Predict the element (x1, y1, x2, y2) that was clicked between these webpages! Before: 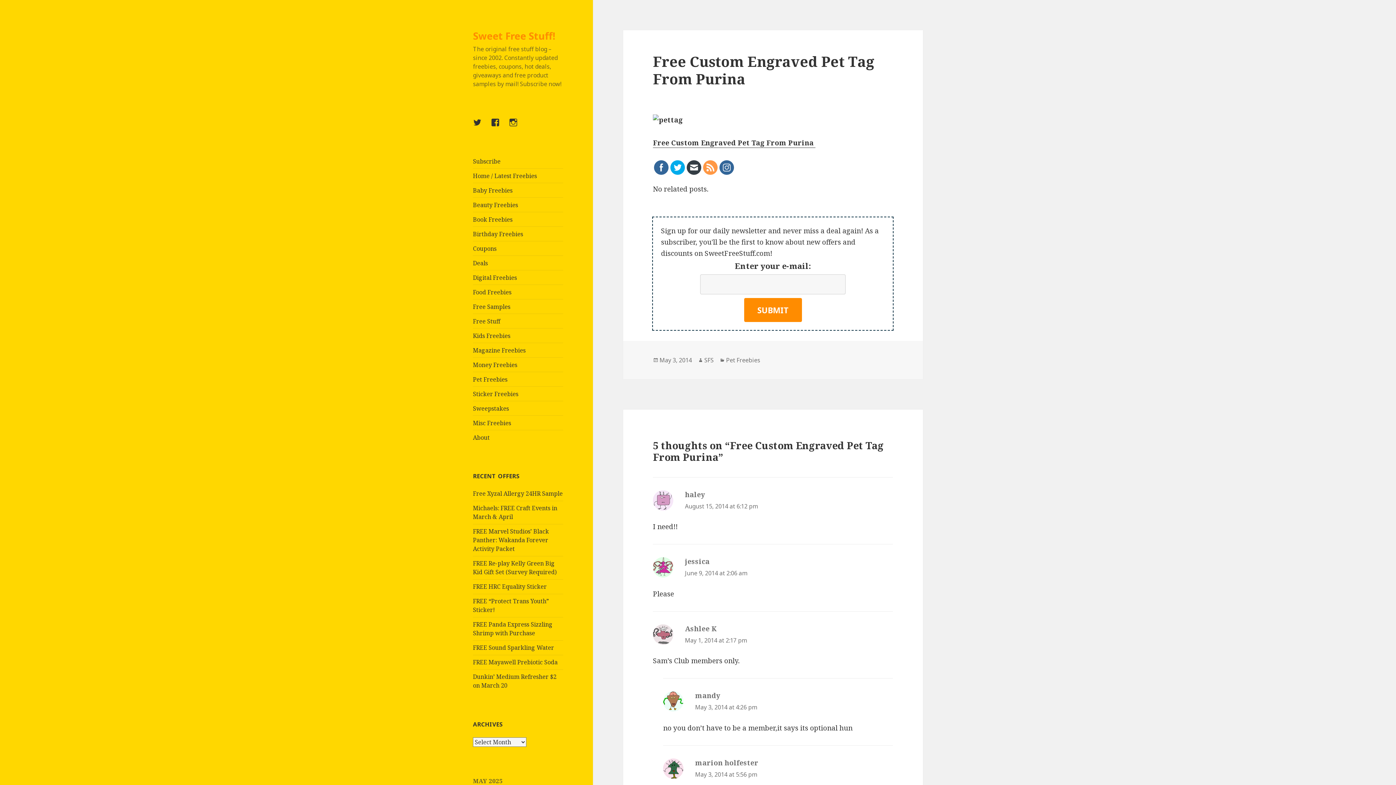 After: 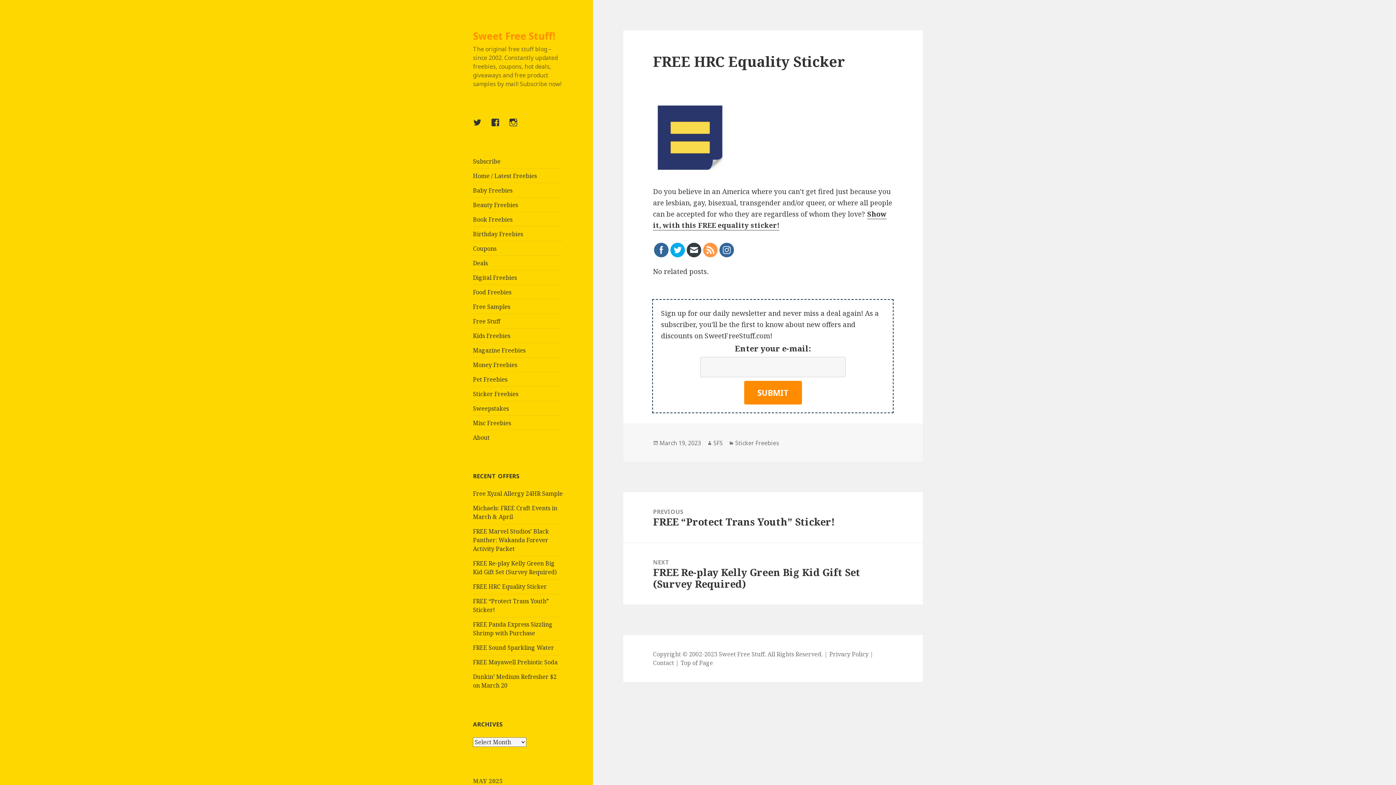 Action: bbox: (473, 582, 546, 590) label: FREE HRC Equality Sticker